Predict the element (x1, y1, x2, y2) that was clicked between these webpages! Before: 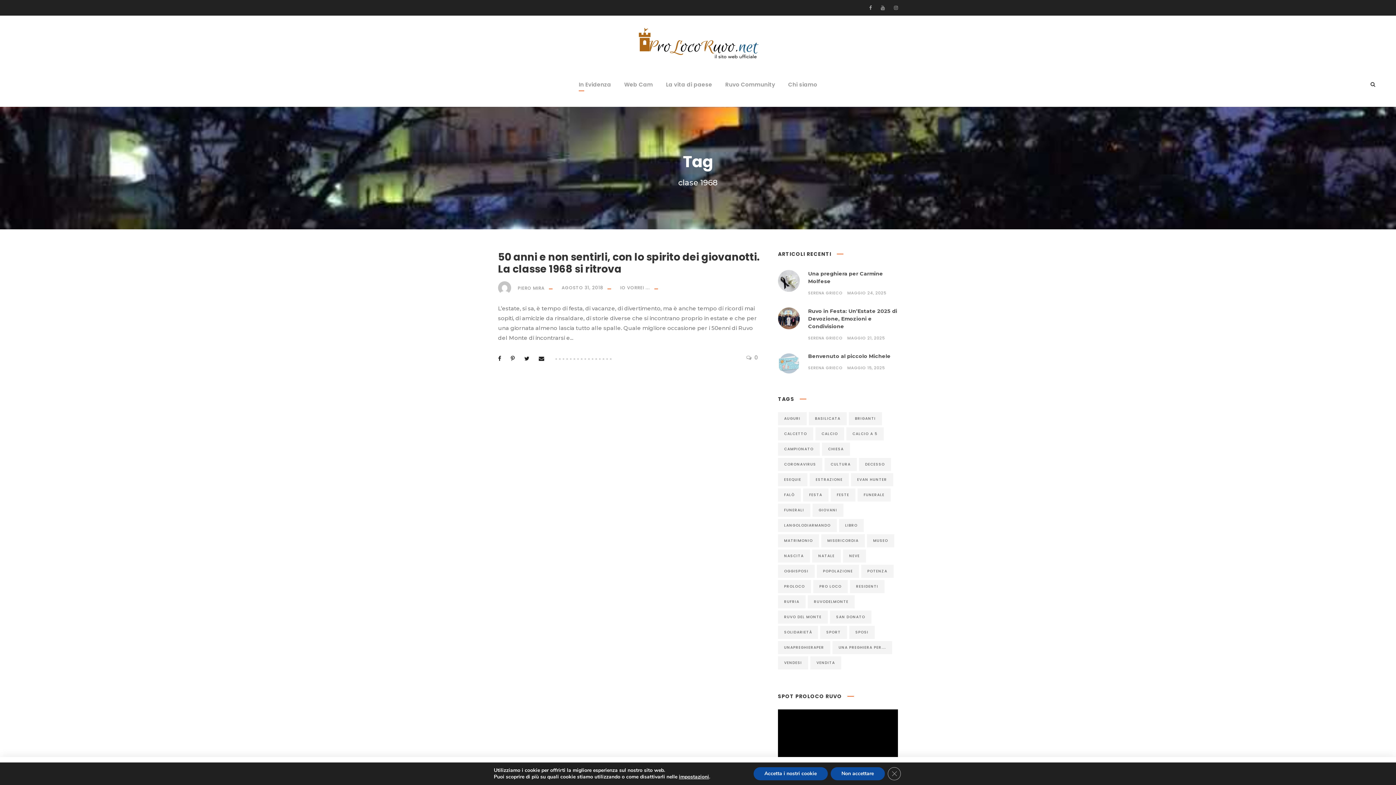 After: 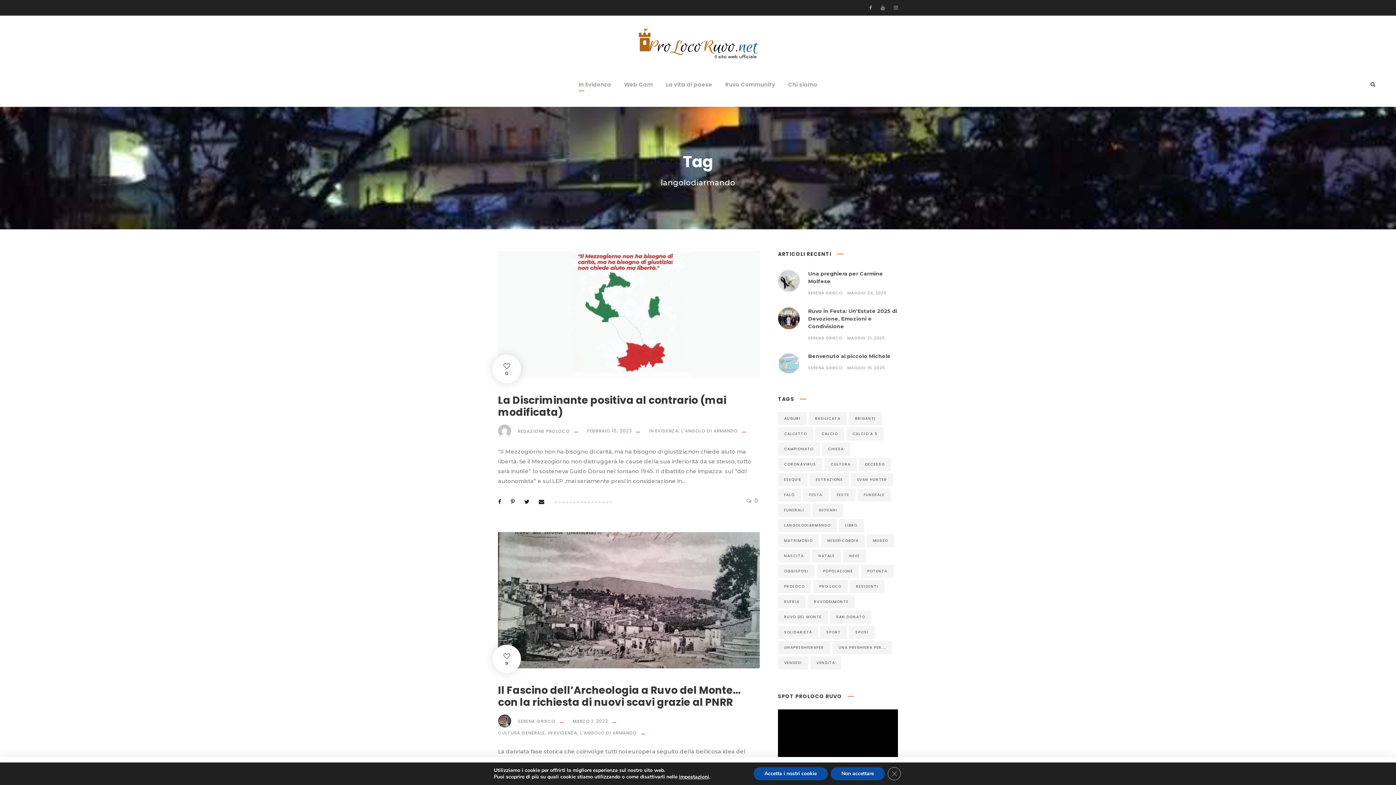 Action: bbox: (778, 519, 837, 532) label: langolodiarmando (7 elementi)